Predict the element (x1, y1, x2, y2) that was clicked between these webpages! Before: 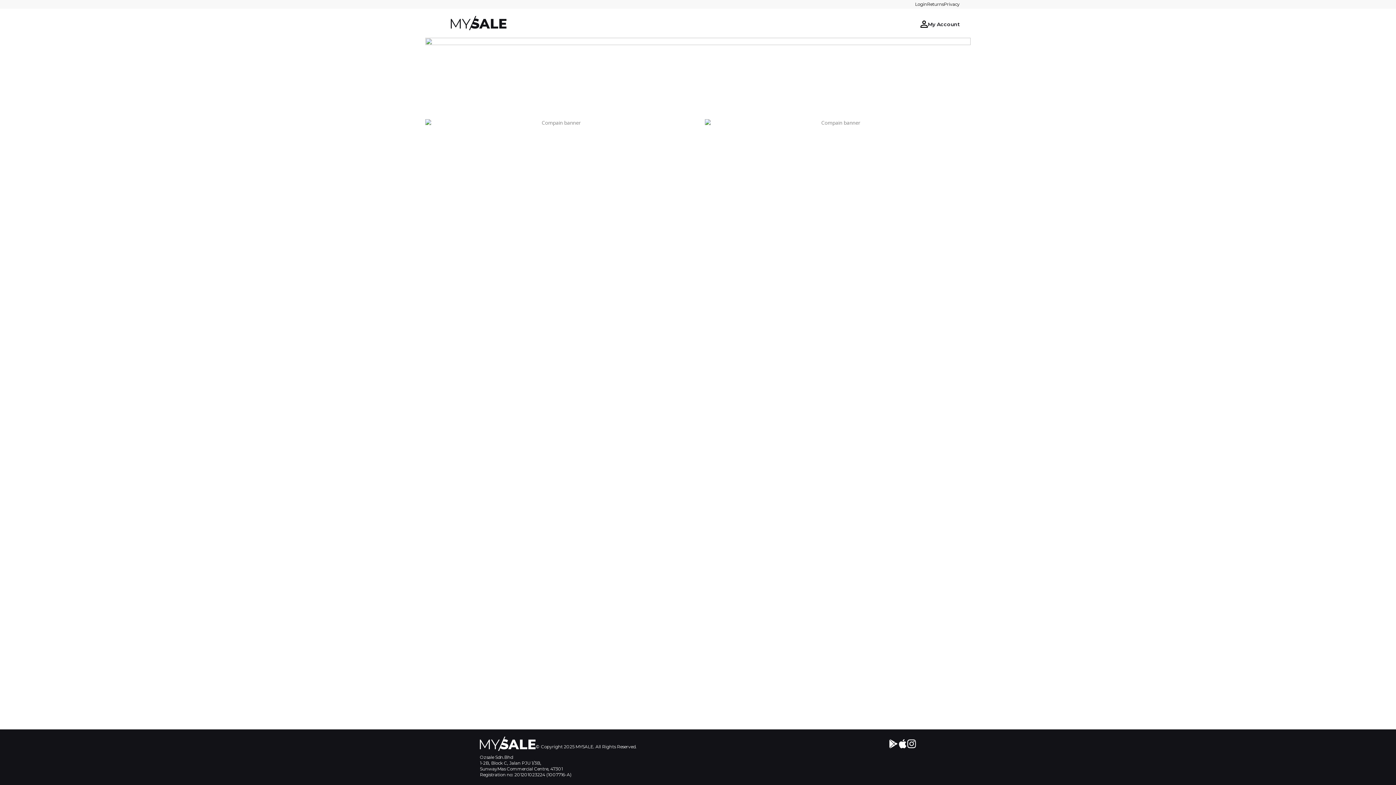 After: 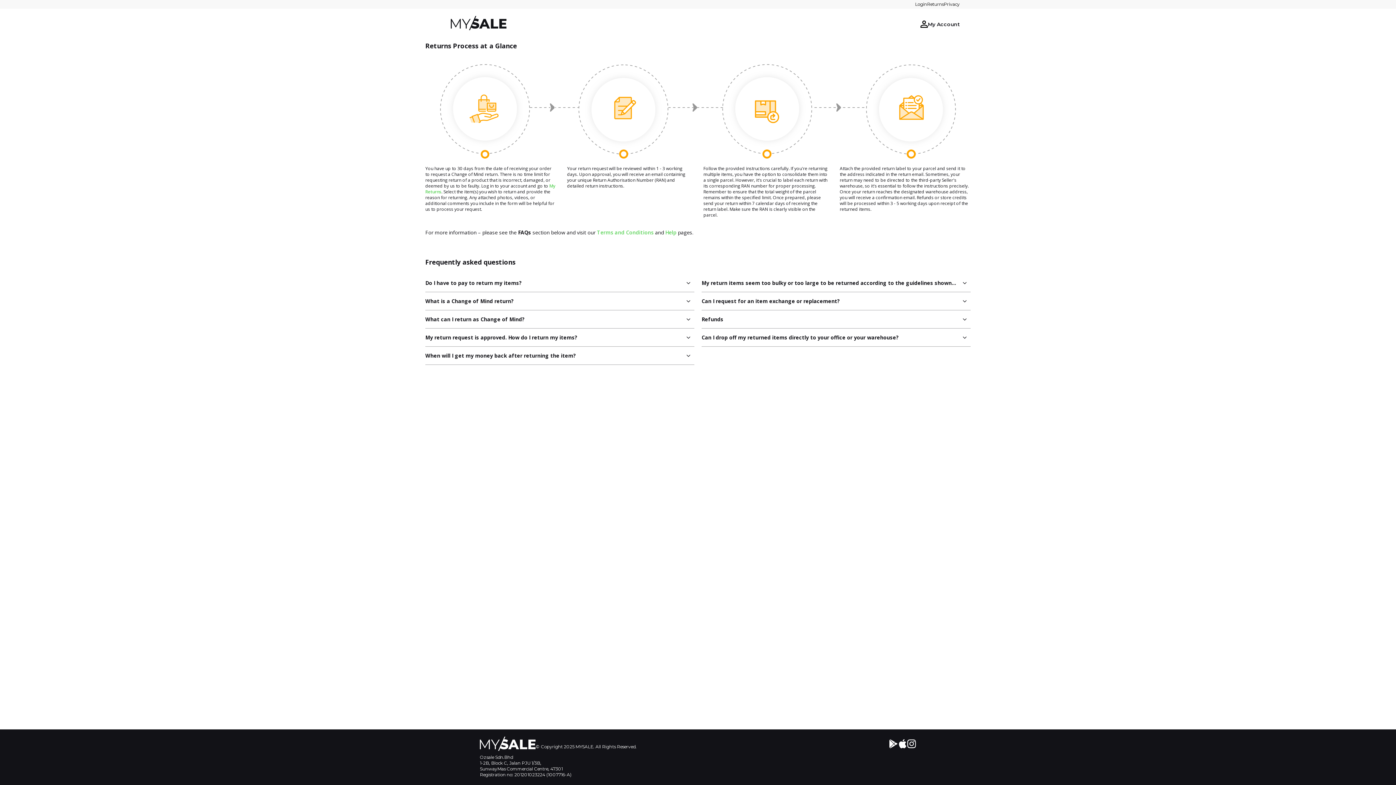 Action: bbox: (927, 1, 944, 7) label: Returns